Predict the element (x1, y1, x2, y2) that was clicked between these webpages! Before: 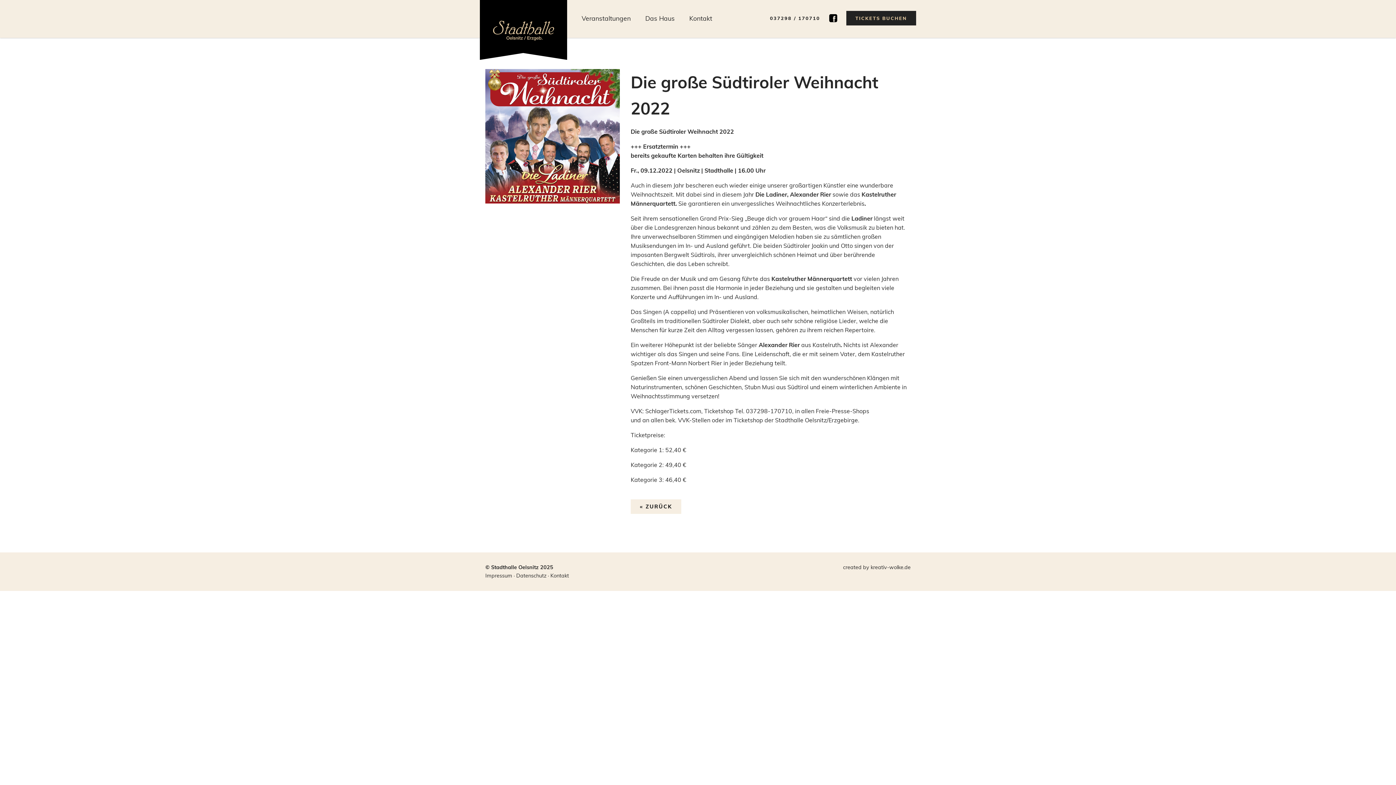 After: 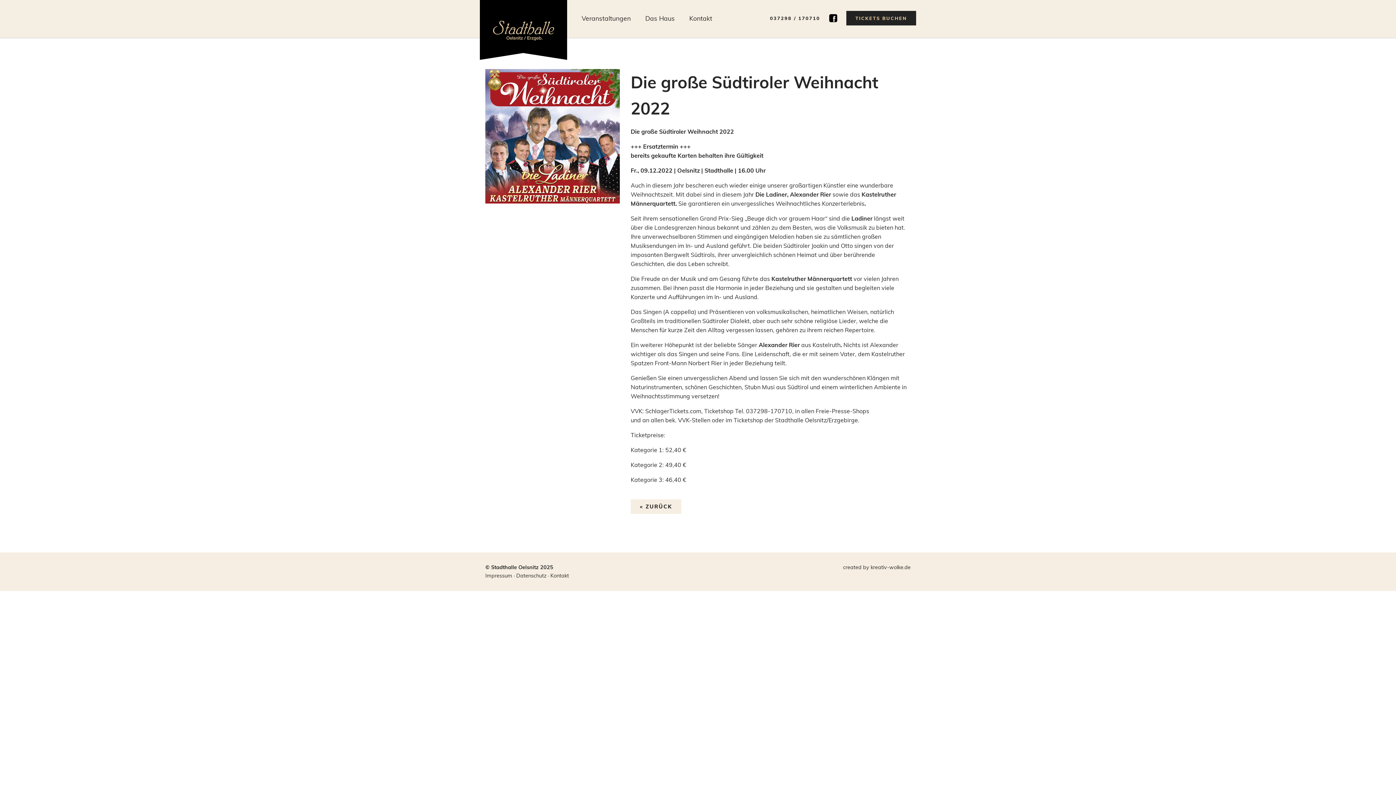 Action: label: 037298 / 170710 bbox: (761, 10, 820, 25)